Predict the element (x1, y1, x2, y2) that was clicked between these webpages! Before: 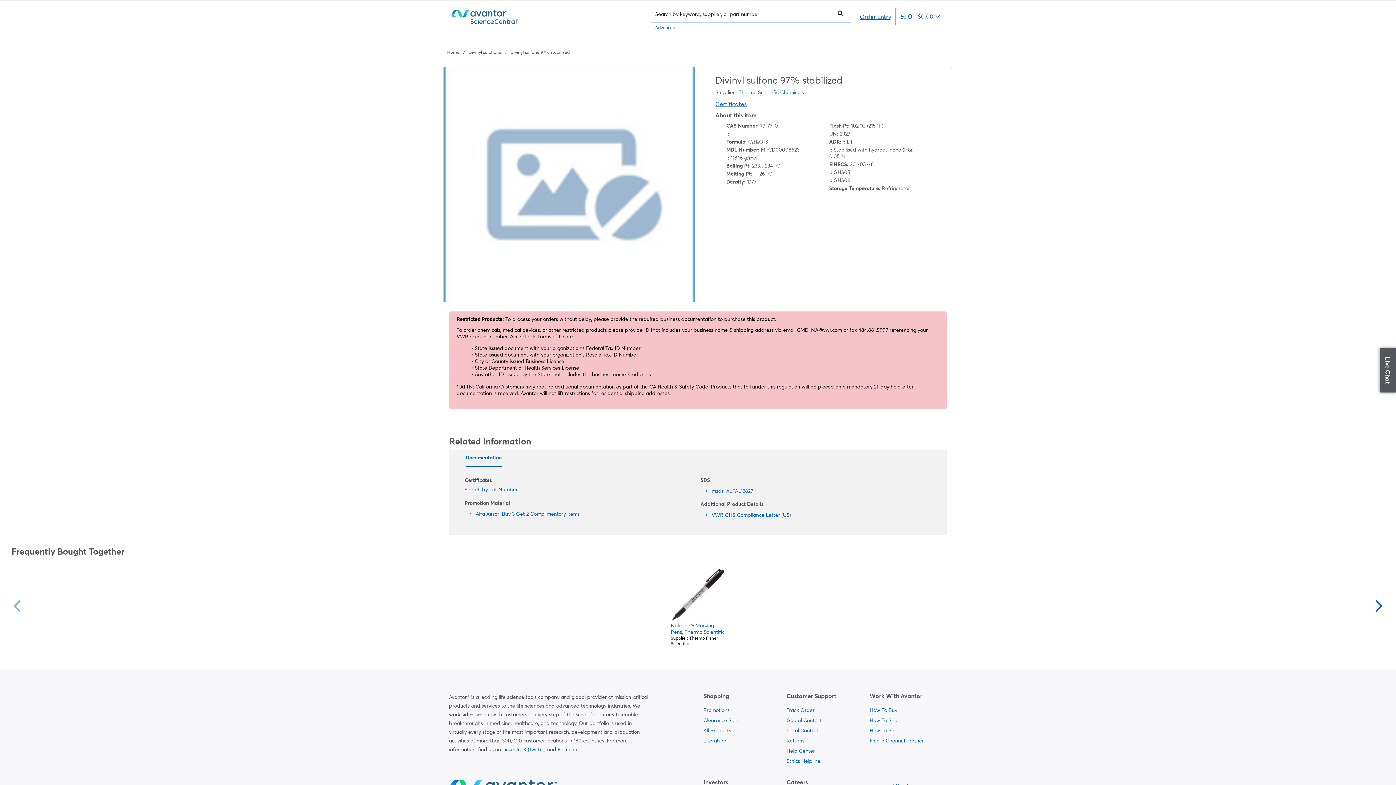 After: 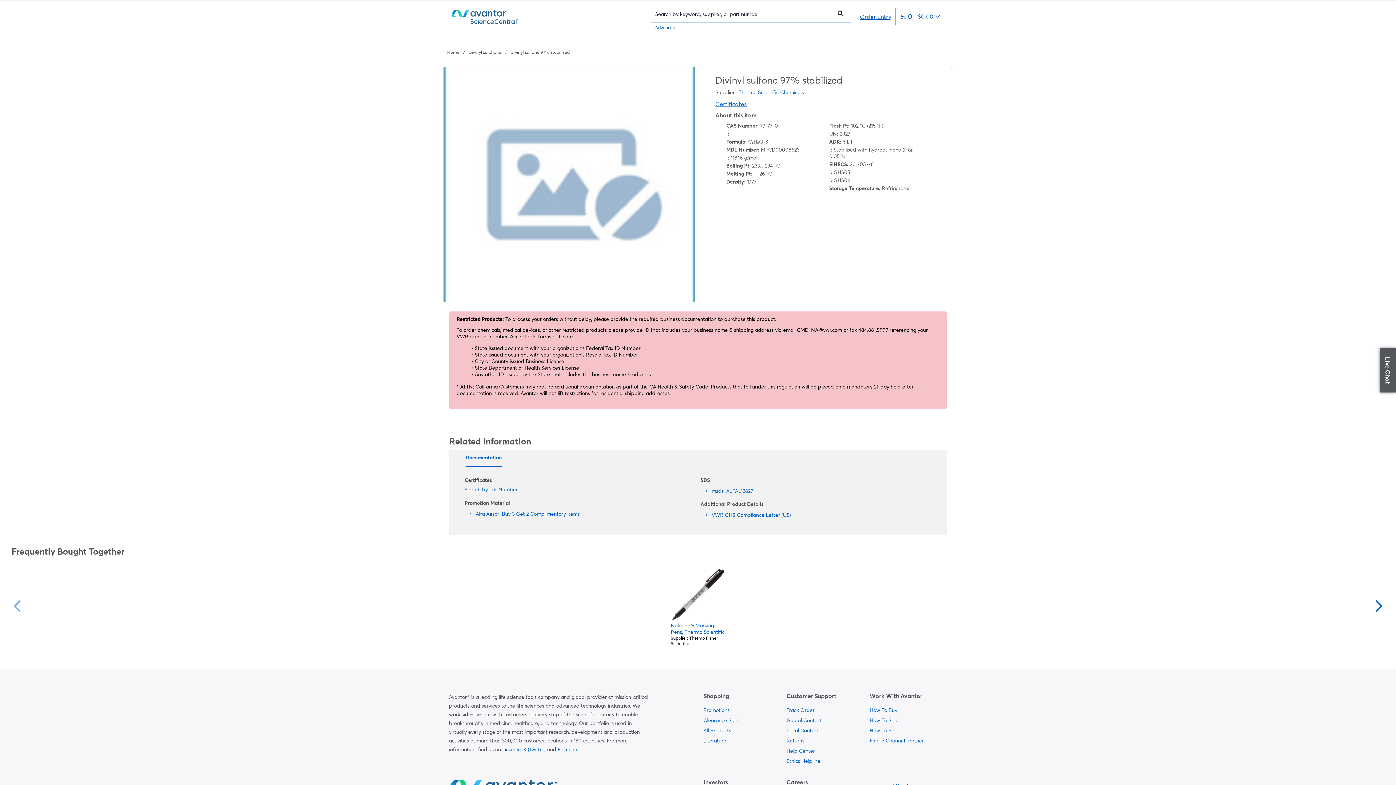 Action: bbox: (896, 8, 944, 25) label: 0 items currently in your cart